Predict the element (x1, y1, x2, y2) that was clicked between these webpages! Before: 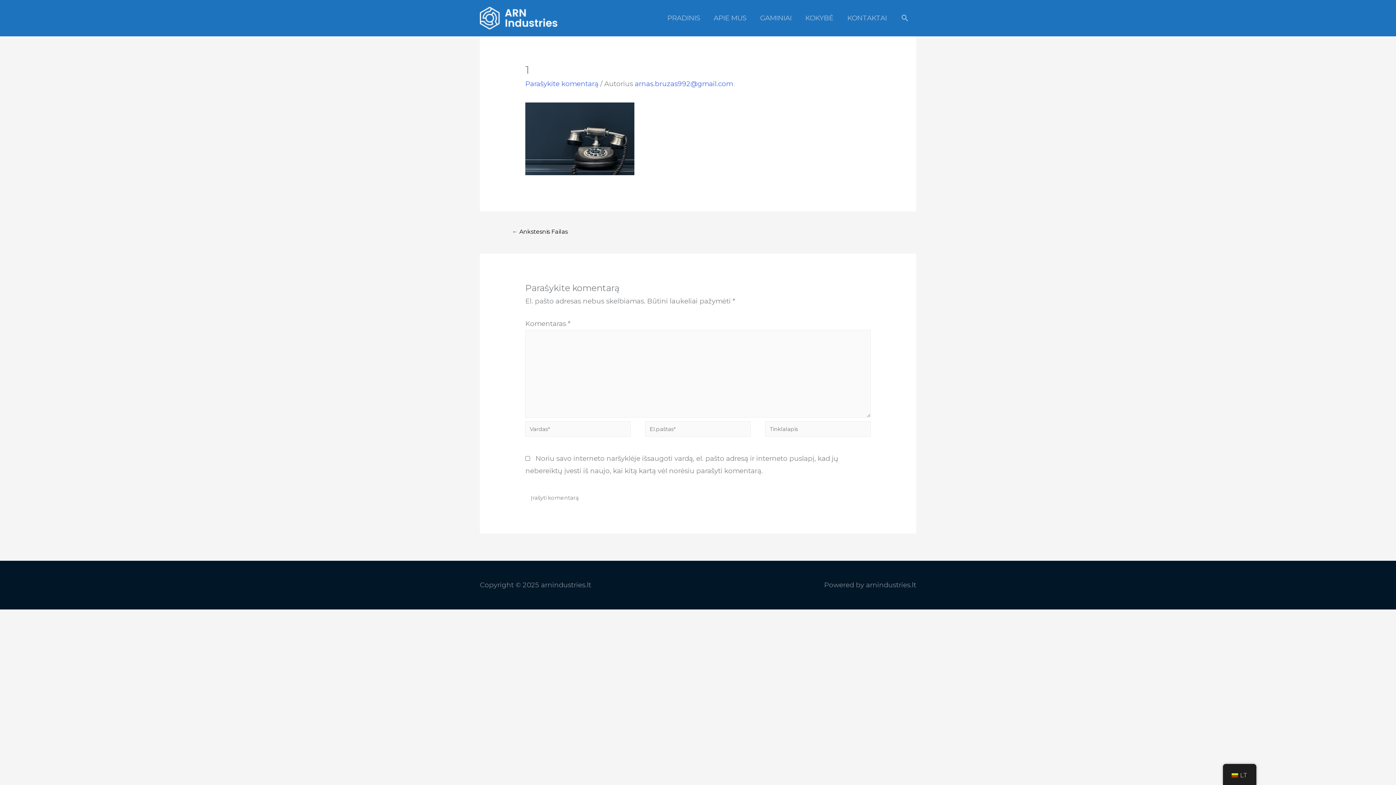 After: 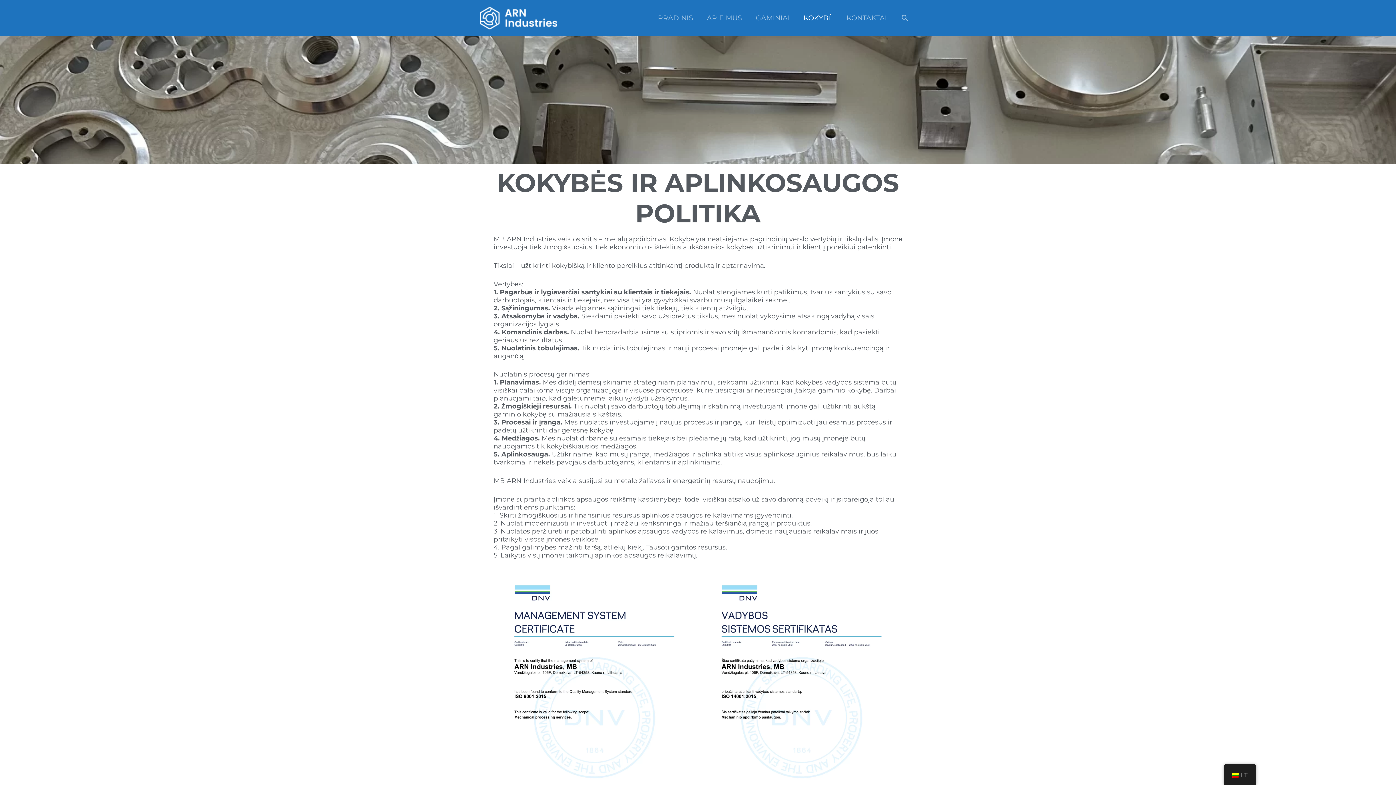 Action: bbox: (798, 4, 840, 31) label: KOKYBĖ